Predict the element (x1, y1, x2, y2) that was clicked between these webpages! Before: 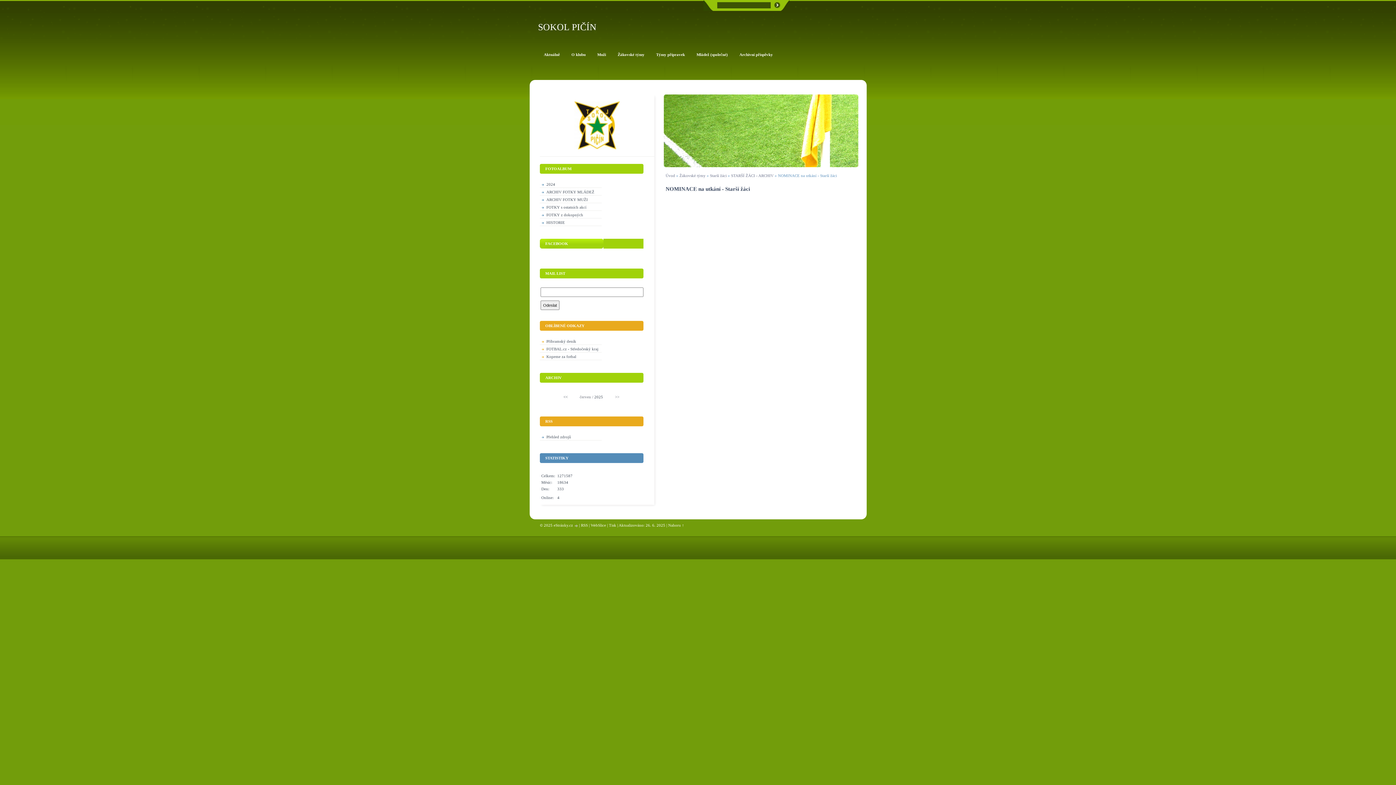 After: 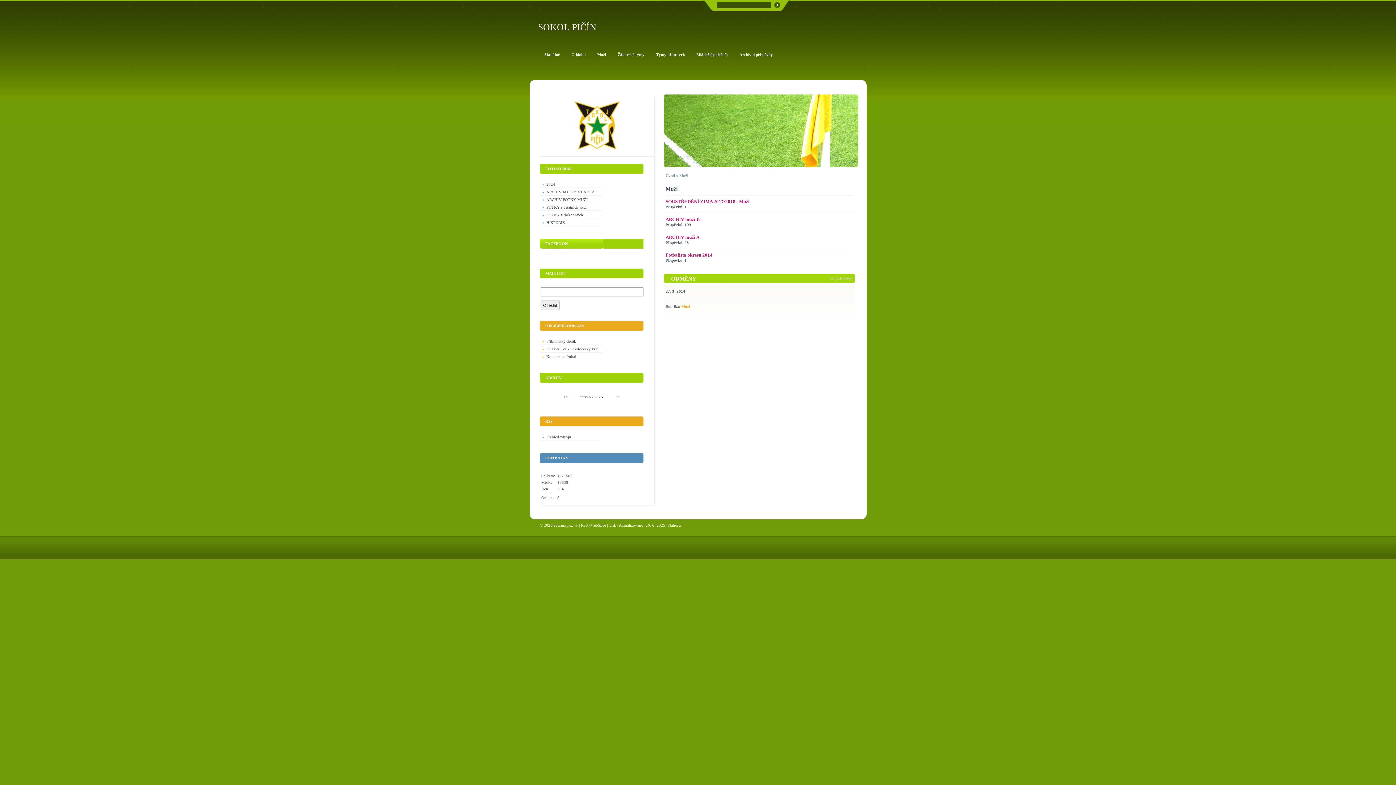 Action: label: Muži bbox: (592, 50, 611, 58)